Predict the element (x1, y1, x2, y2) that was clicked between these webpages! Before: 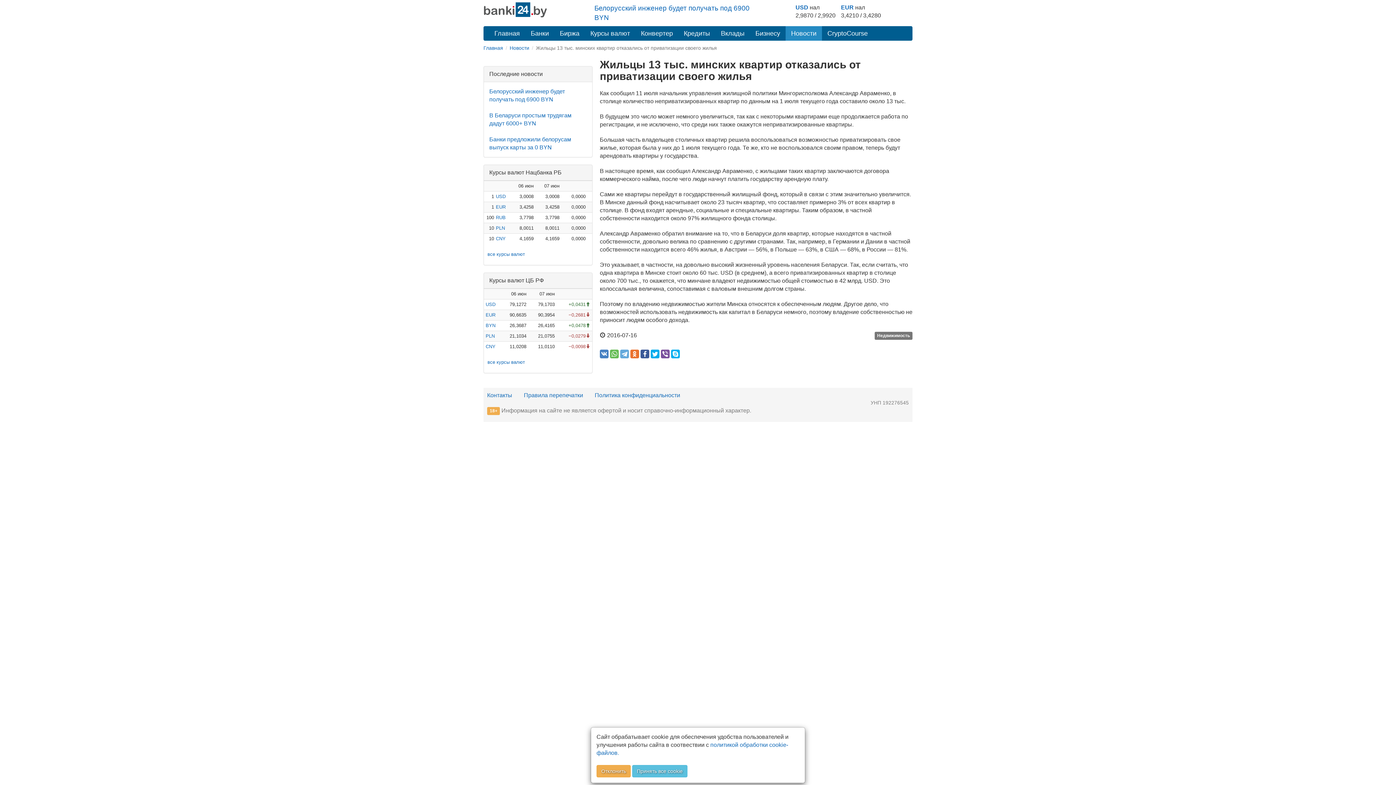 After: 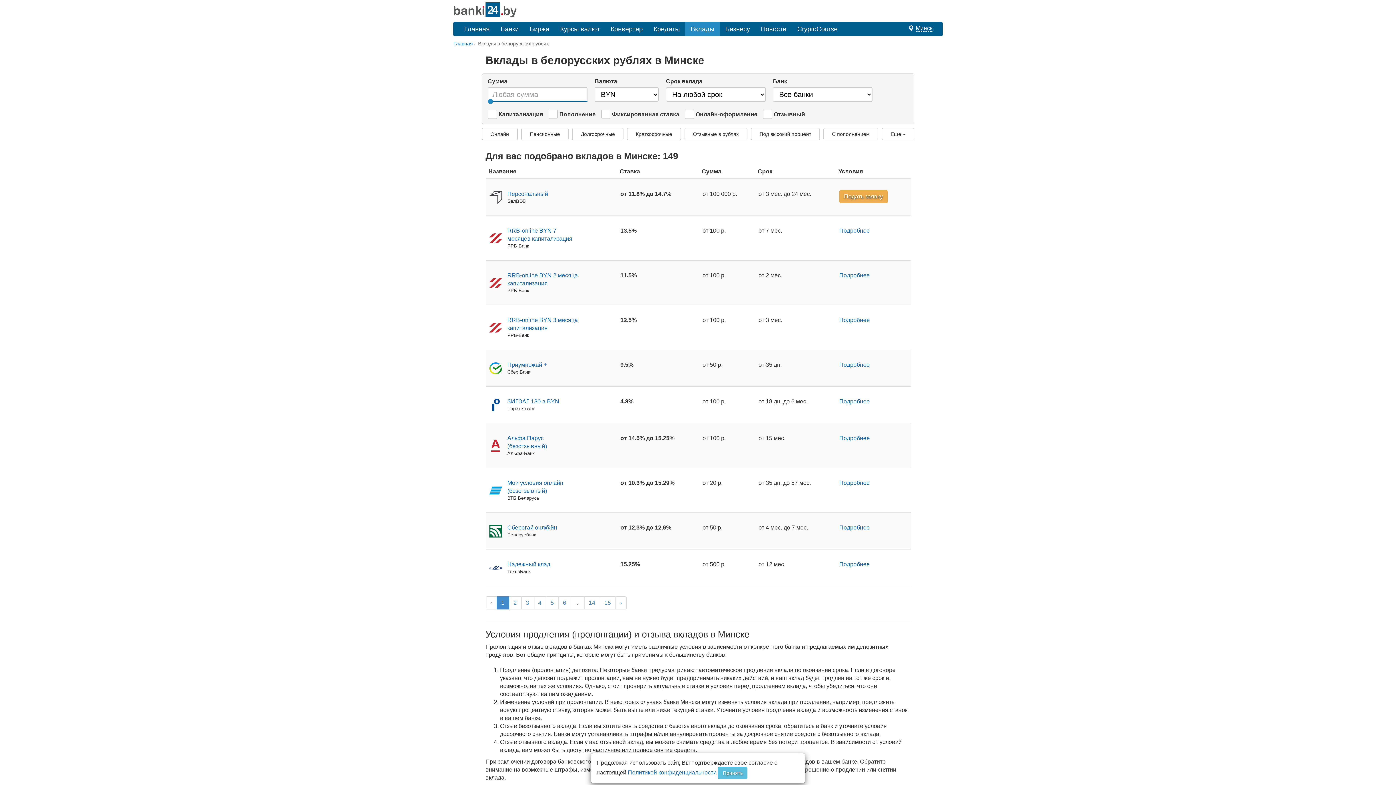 Action: bbox: (715, 26, 750, 40) label: Вклады